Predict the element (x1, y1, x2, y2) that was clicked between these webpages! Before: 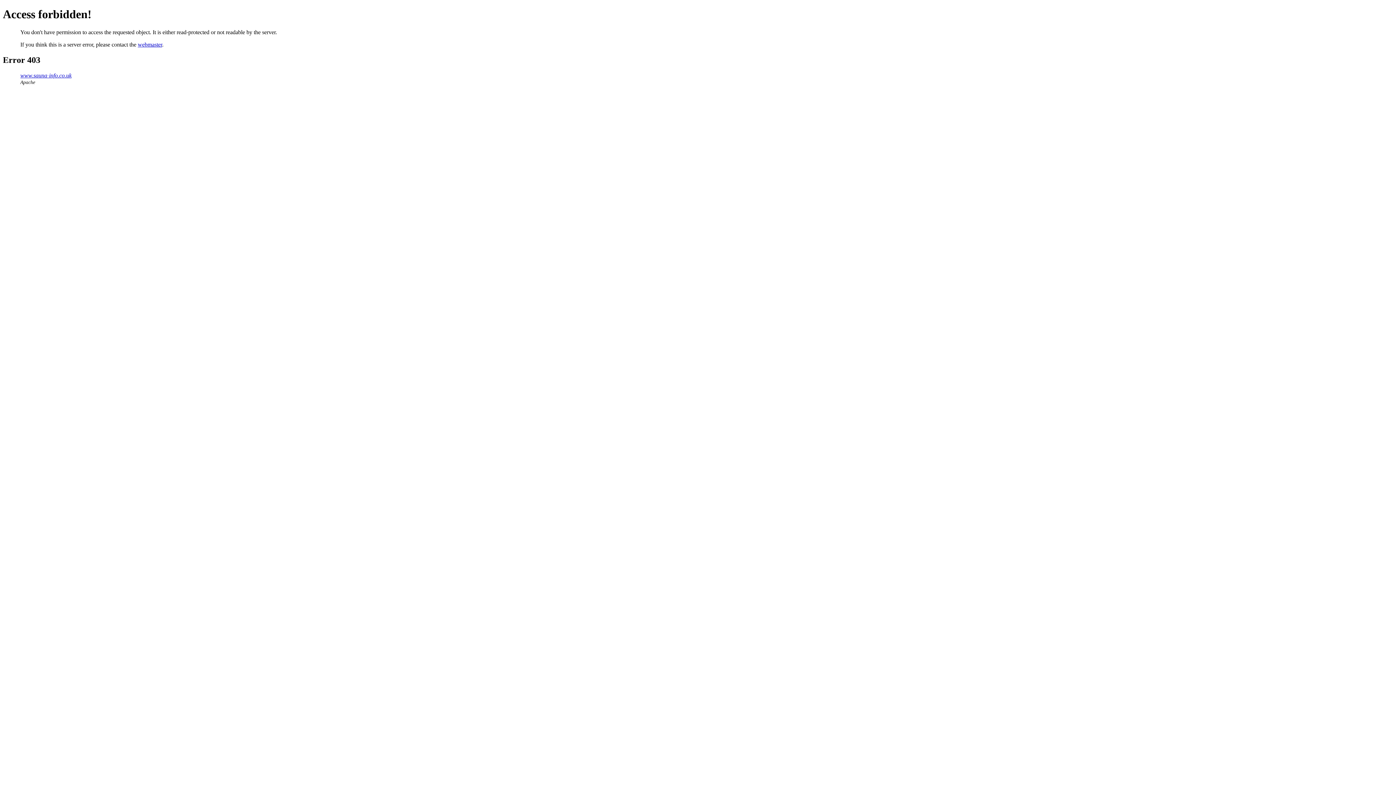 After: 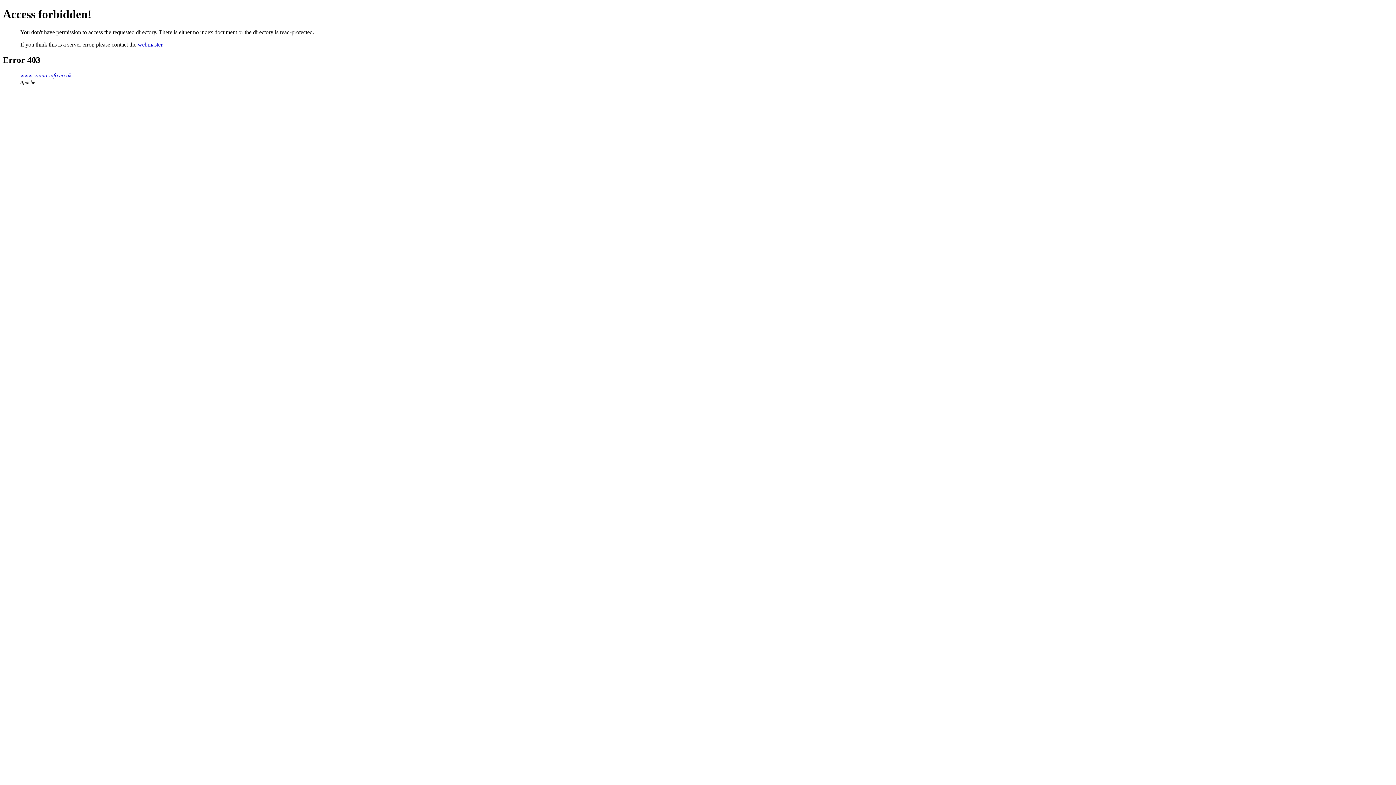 Action: label: www.sauna-info.co.uk bbox: (20, 72, 71, 78)